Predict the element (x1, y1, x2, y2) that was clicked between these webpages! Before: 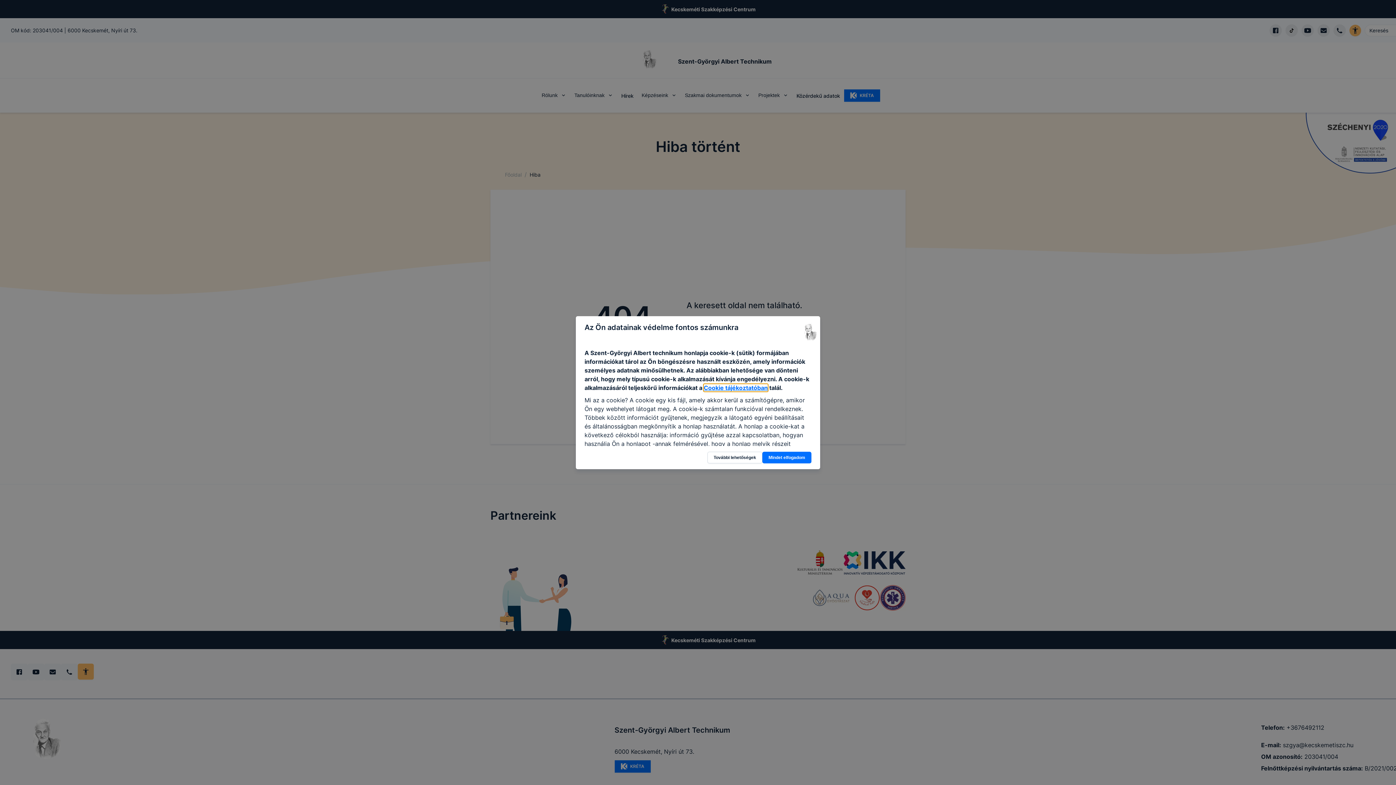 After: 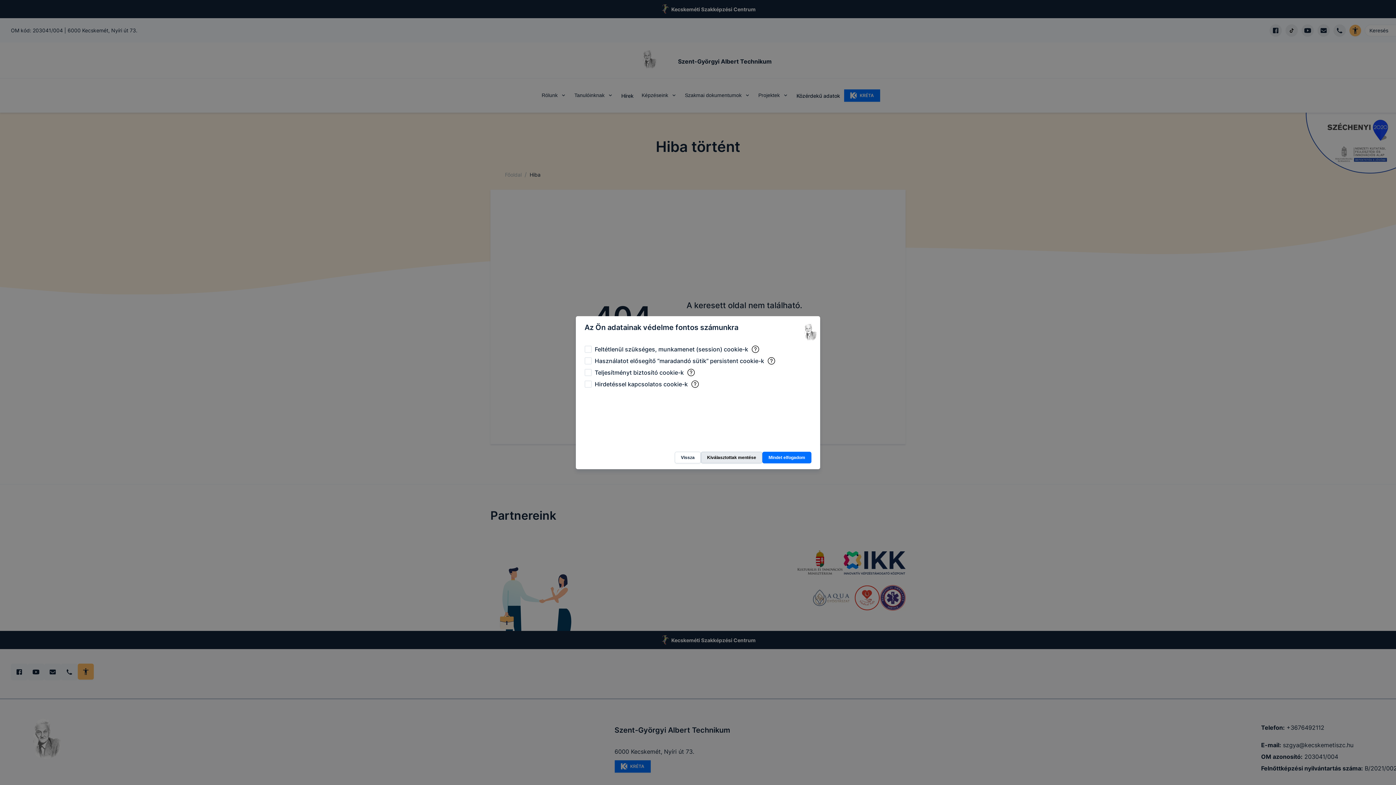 Action: label: További lehetőségek bbox: (707, 451, 762, 463)